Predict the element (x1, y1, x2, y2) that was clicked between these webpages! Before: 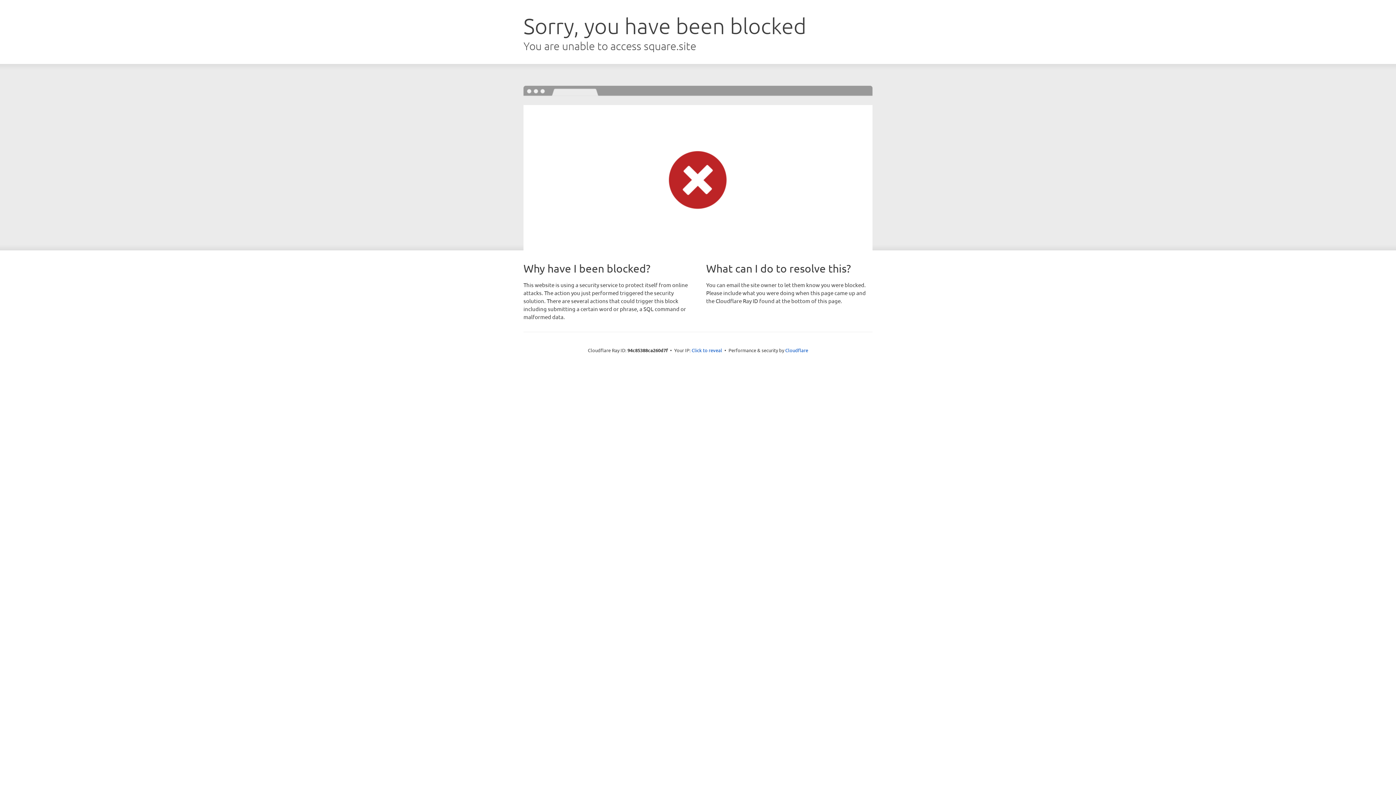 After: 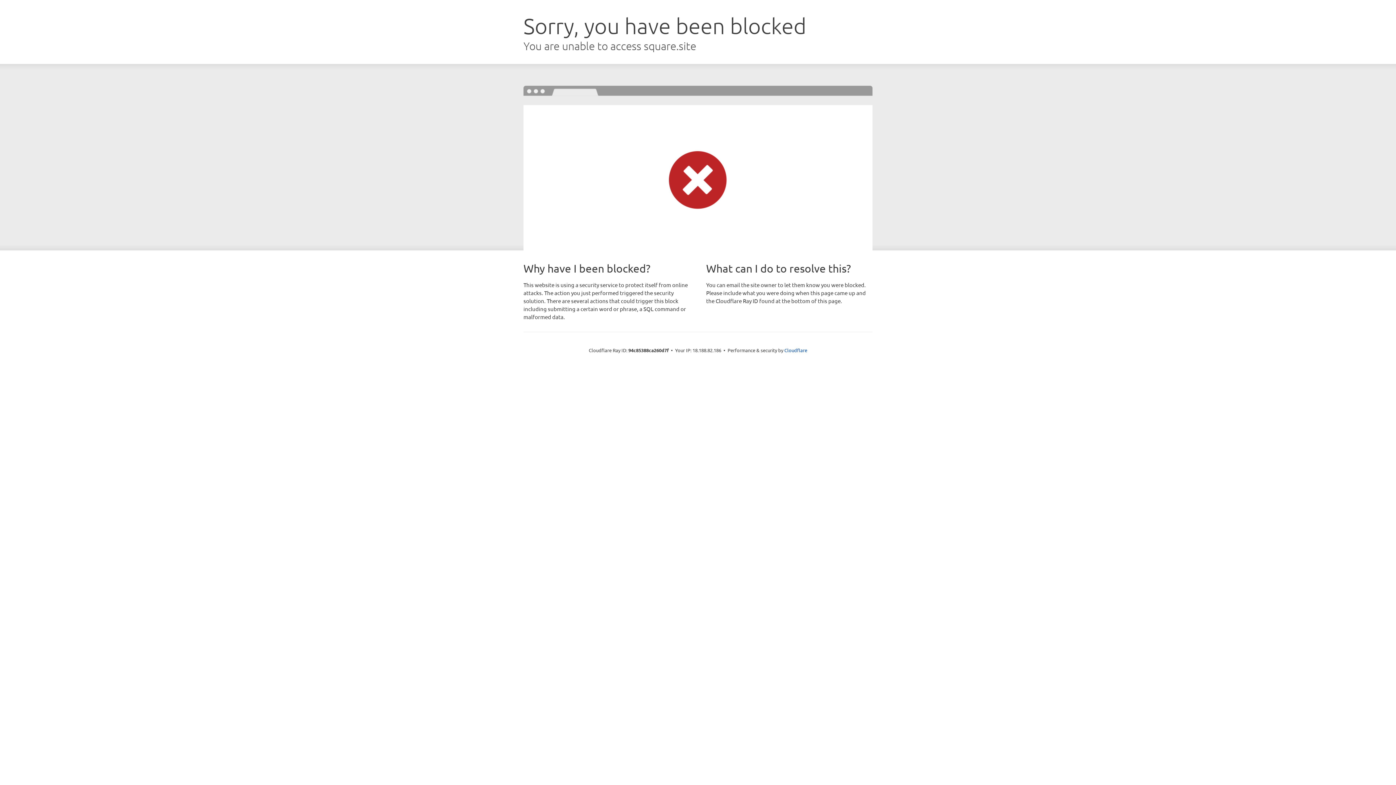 Action: label: Click to reveal bbox: (691, 346, 722, 353)